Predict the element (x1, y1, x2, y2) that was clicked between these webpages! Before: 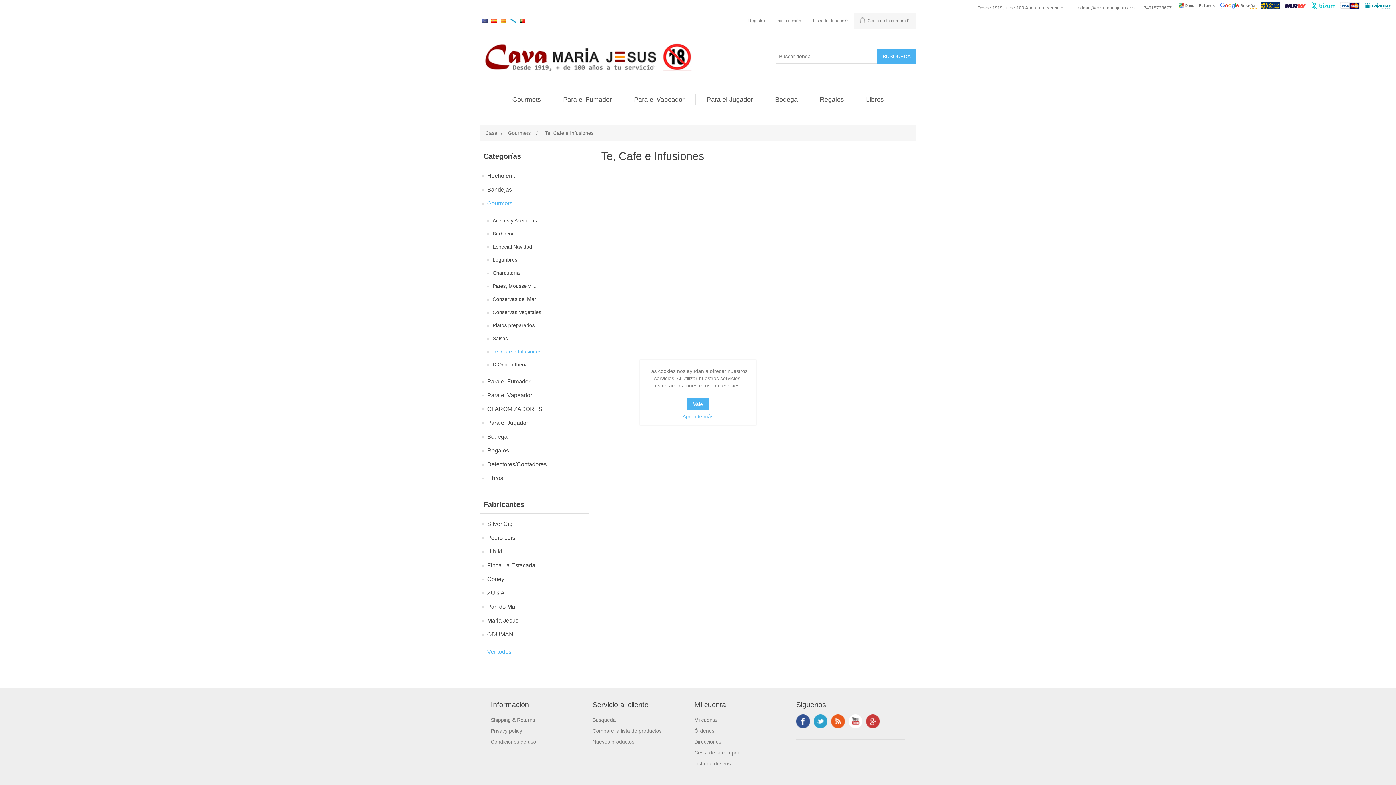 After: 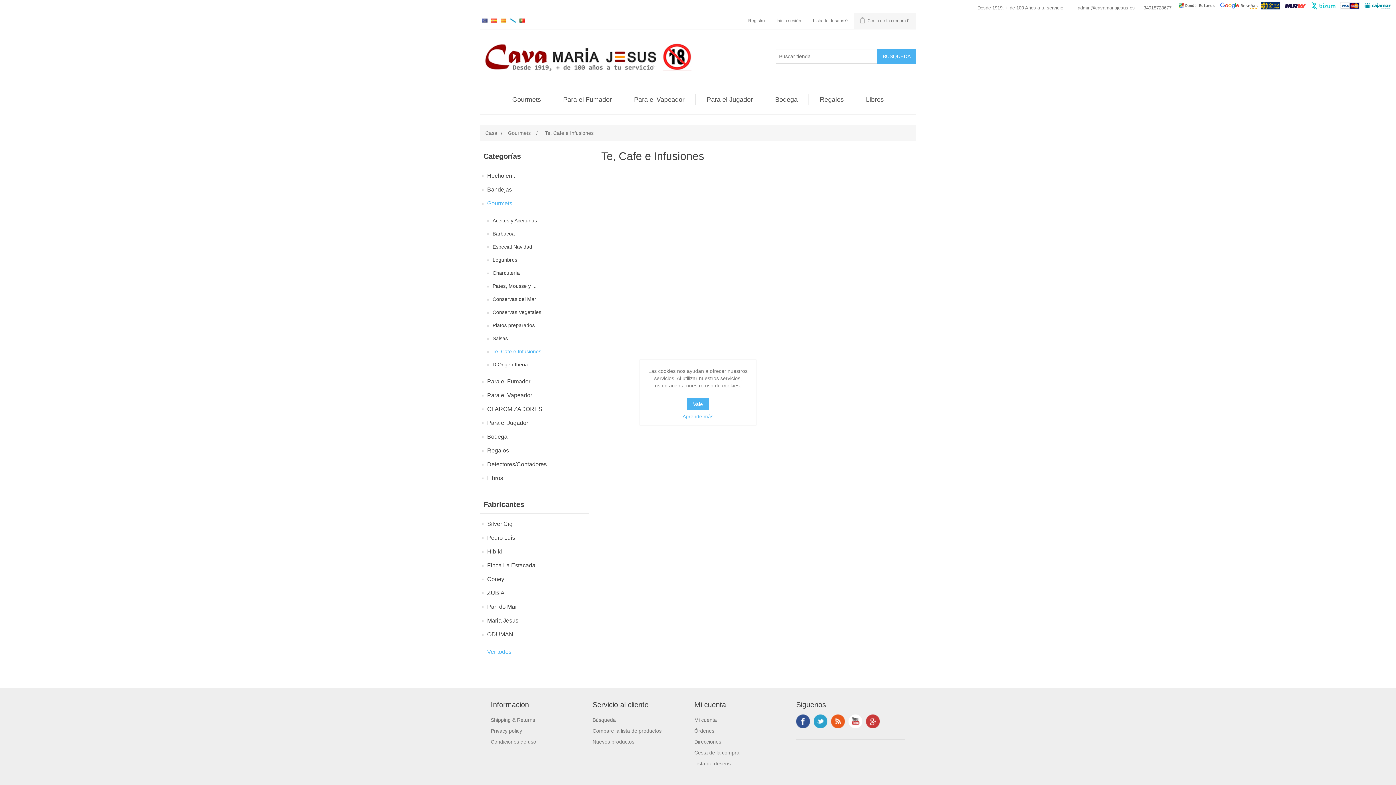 Action: bbox: (1078, 5, 1135, 10) label: admin@cavamariajesus.es